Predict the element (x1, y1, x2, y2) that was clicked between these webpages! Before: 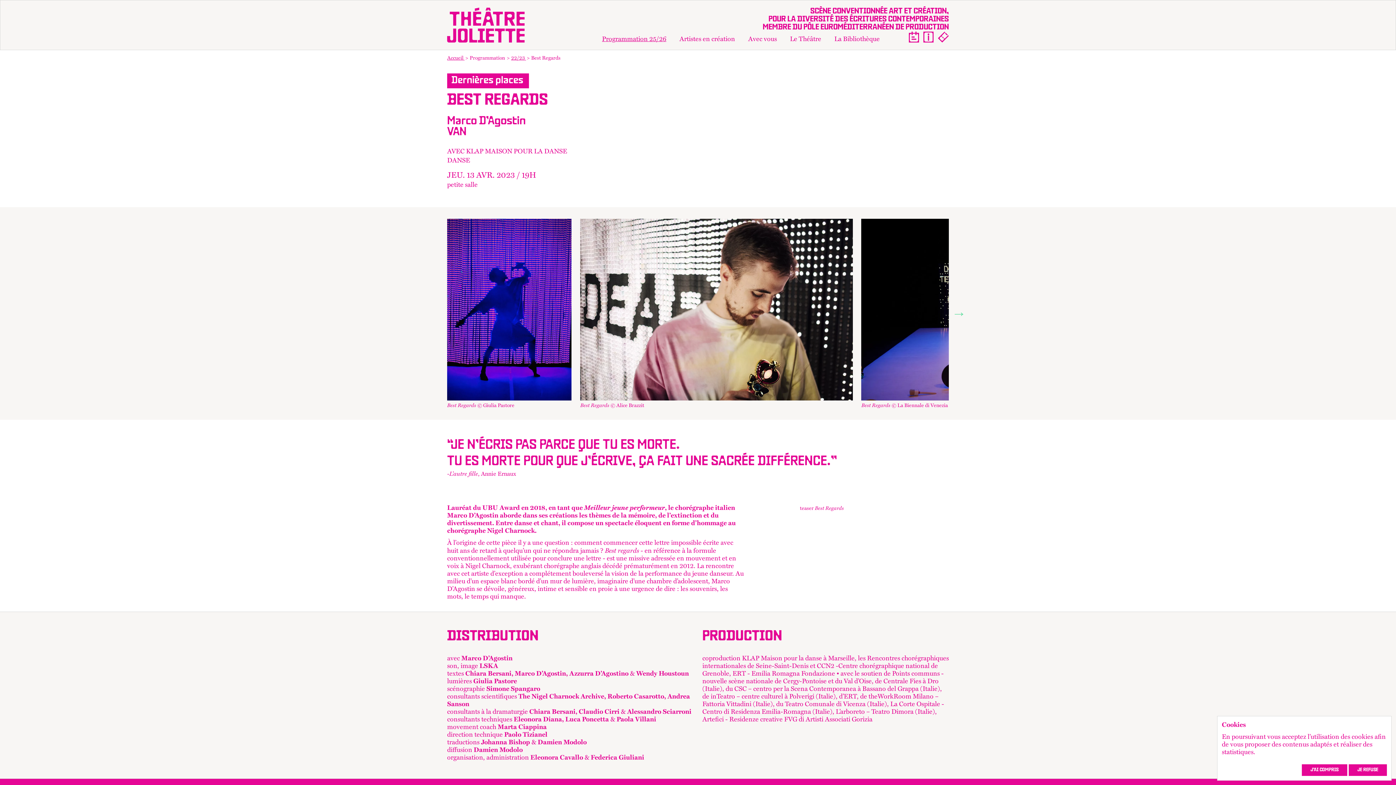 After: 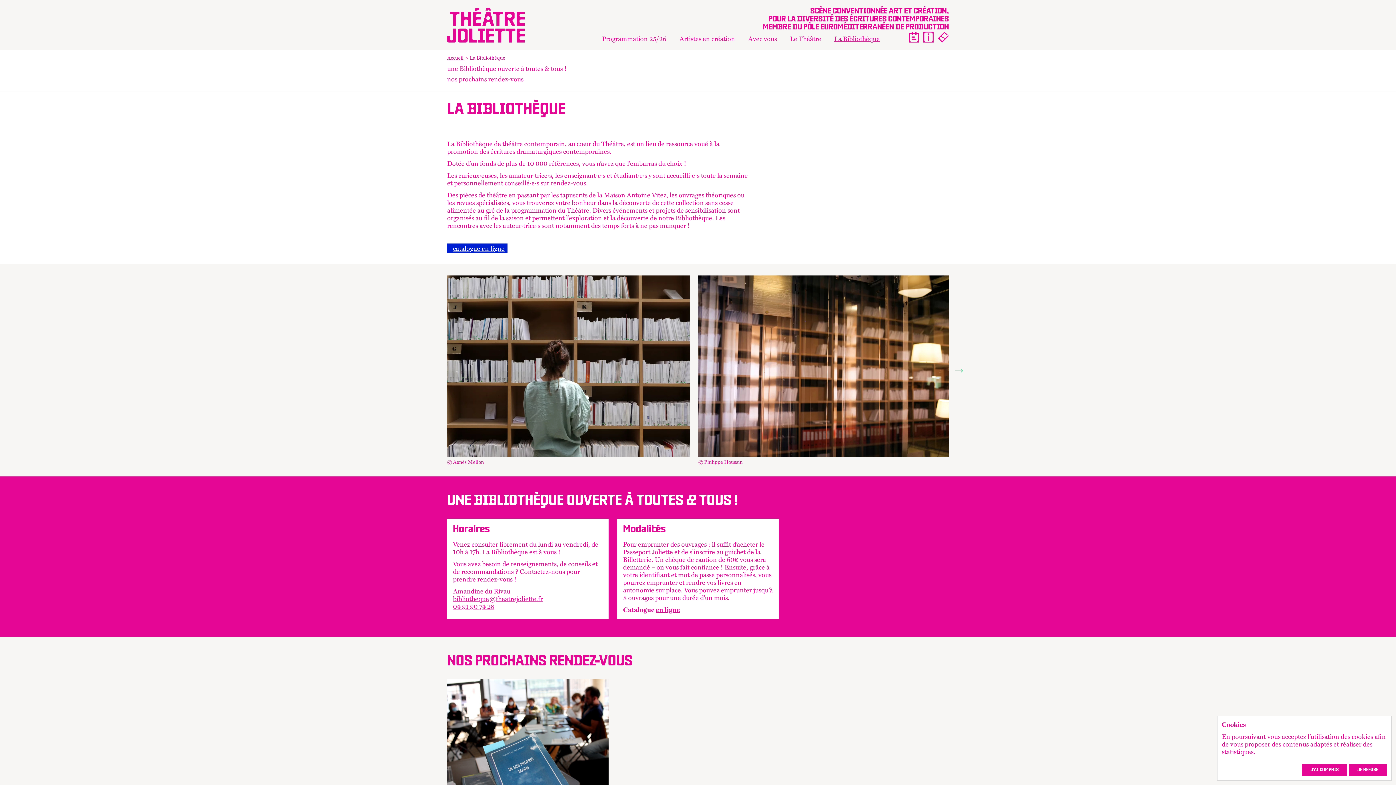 Action: label: La Bibliothèque bbox: (834, 34, 880, 42)